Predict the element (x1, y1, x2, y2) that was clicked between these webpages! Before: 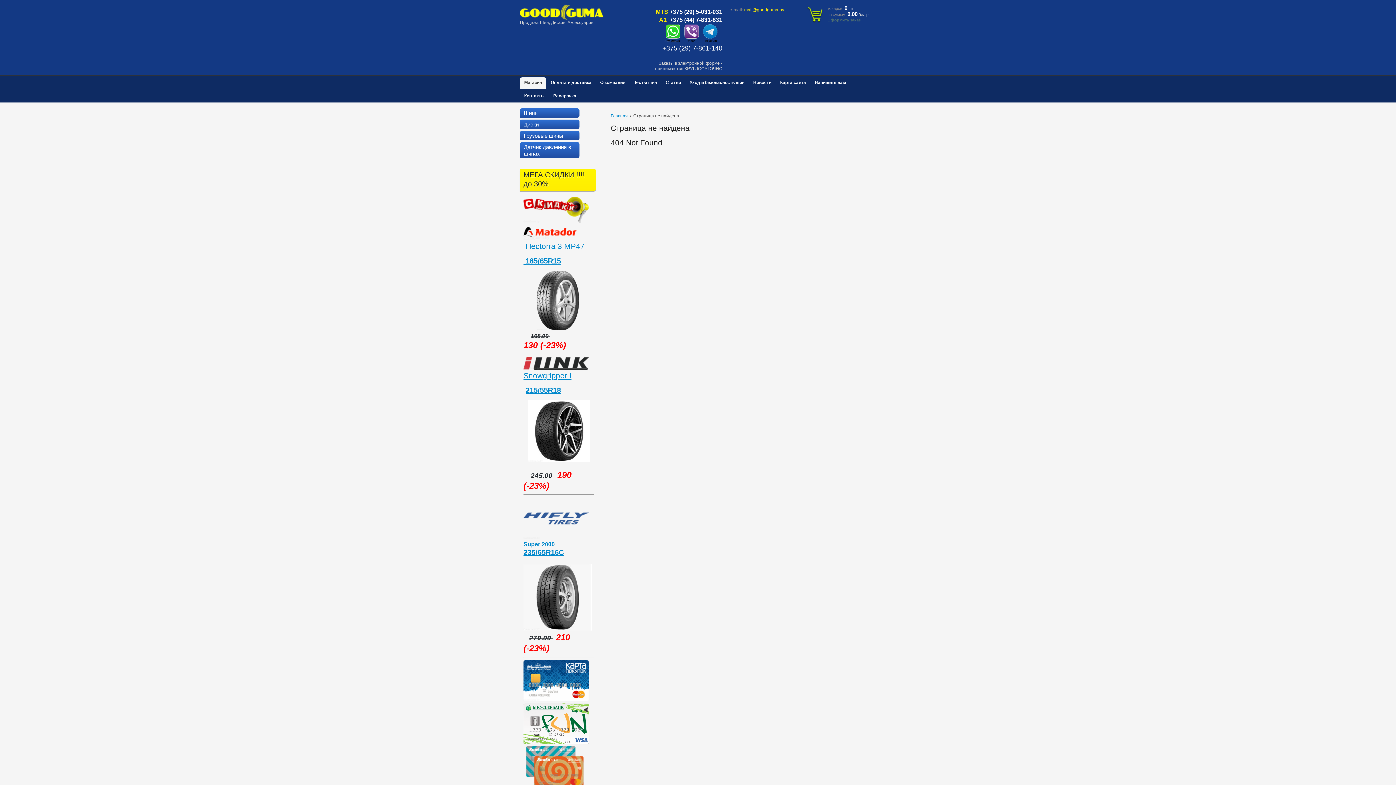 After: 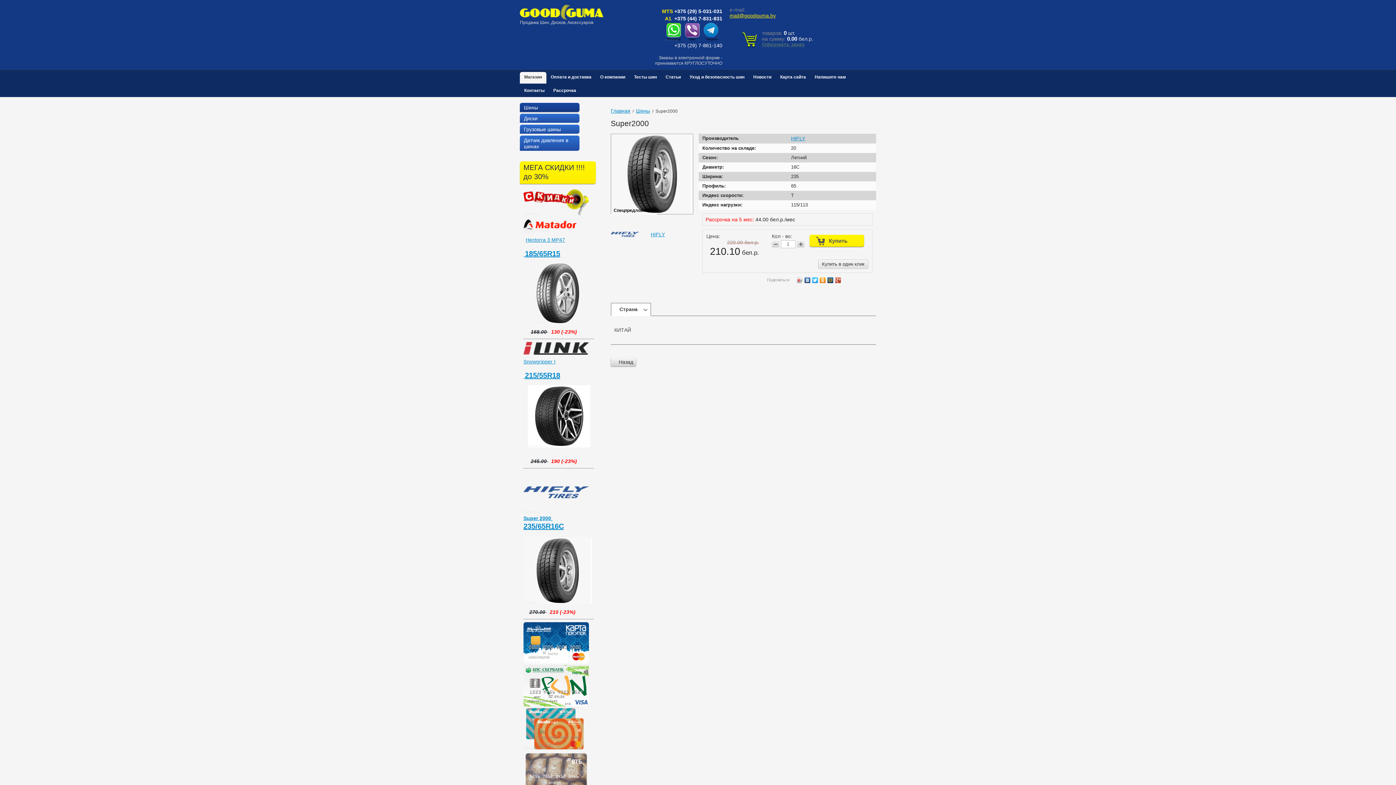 Action: bbox: (523, 625, 592, 632)